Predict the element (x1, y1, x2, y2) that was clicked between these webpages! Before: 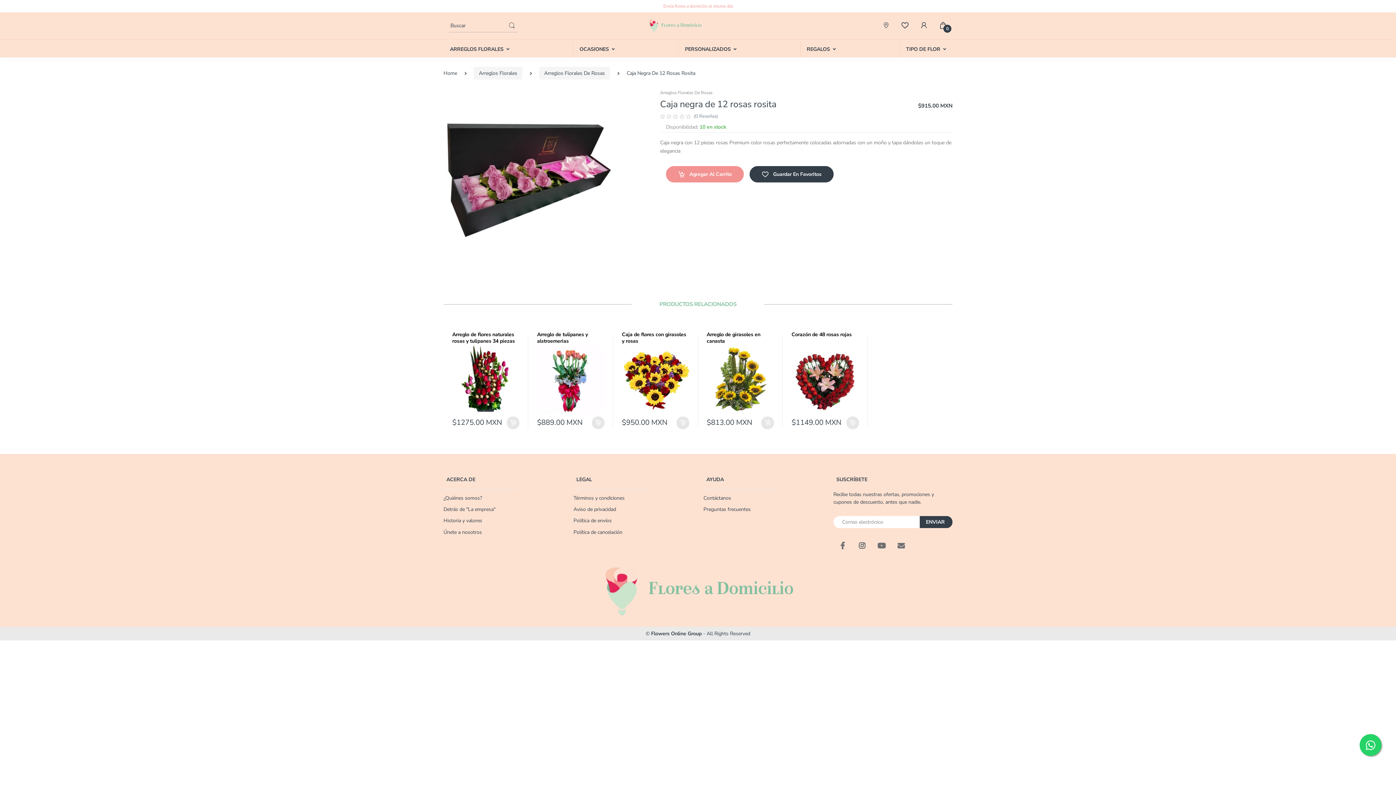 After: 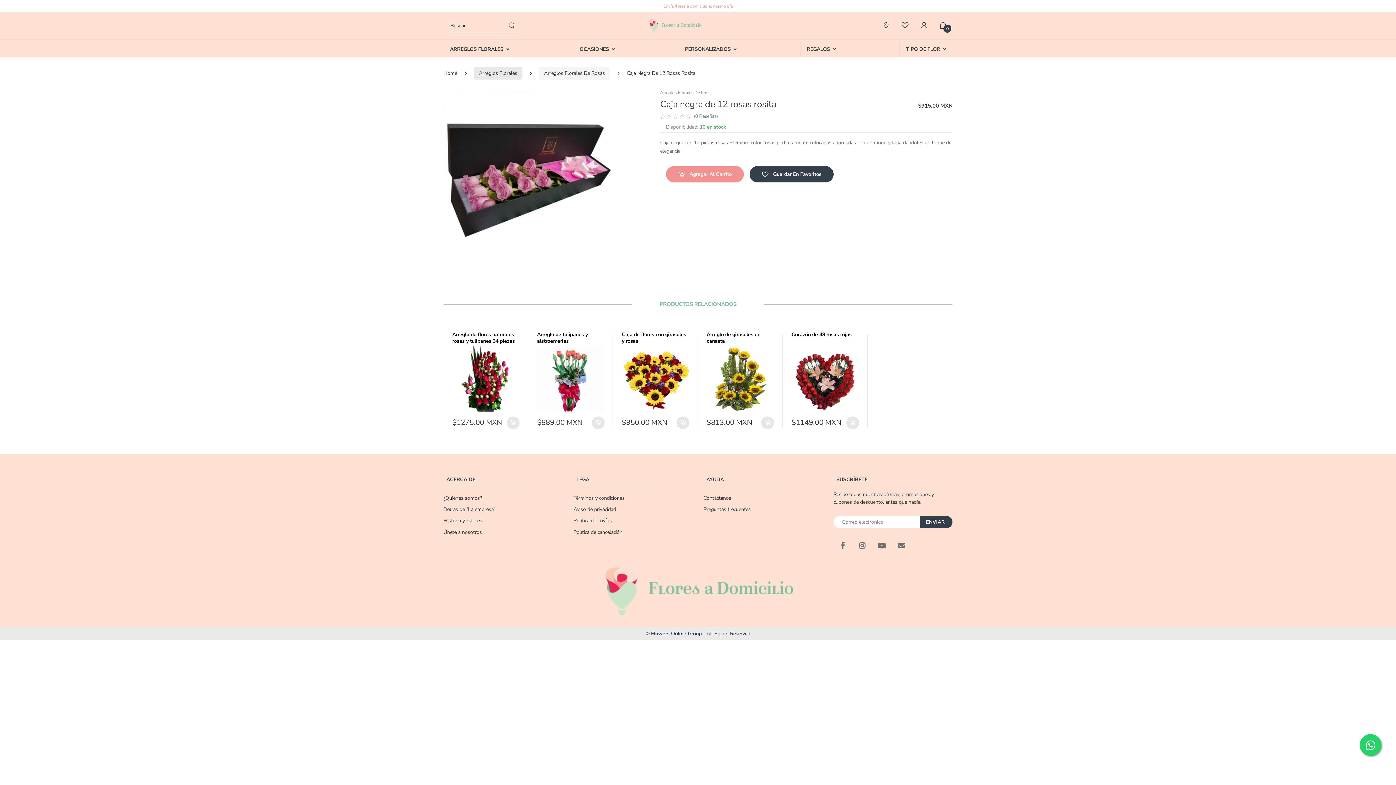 Action: label: Arreglos Florales bbox: (473, 66, 522, 79)